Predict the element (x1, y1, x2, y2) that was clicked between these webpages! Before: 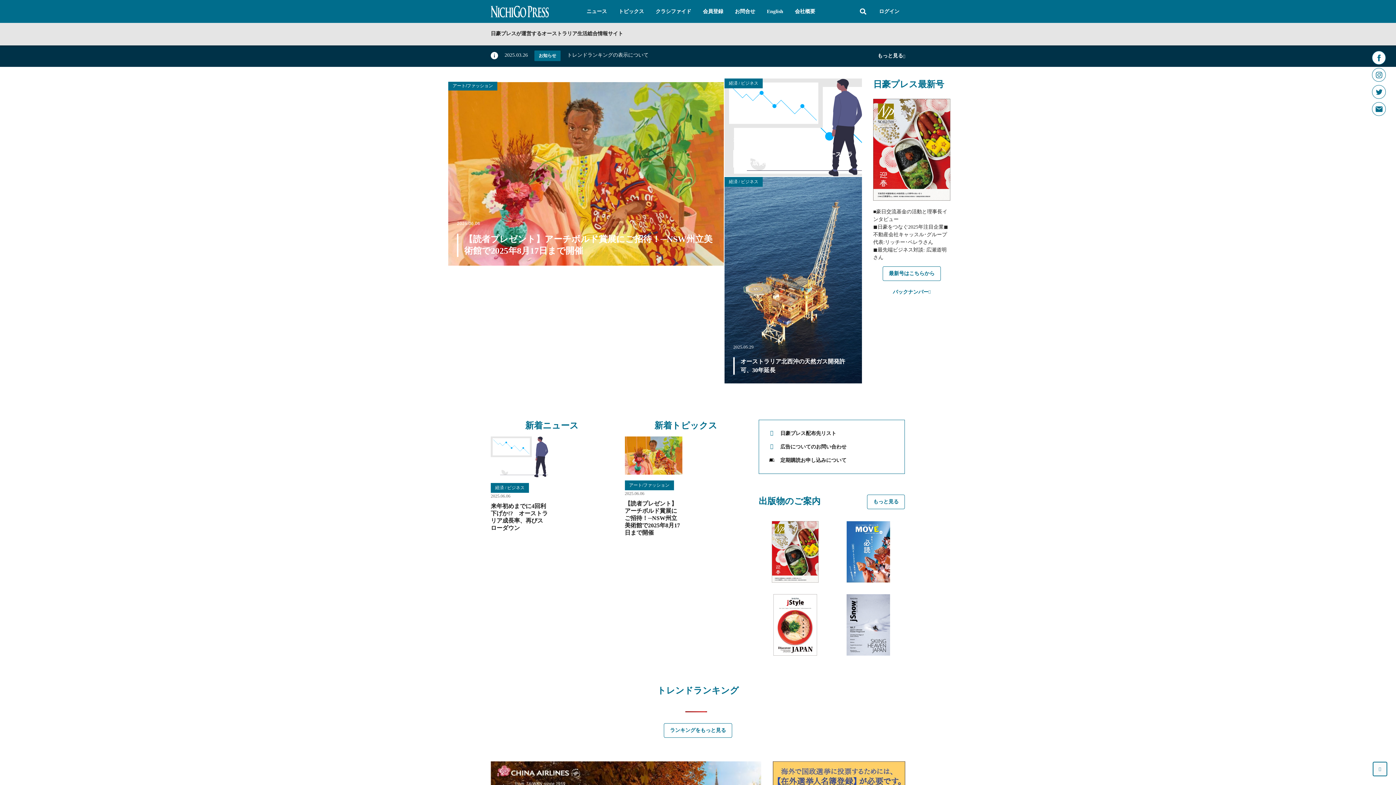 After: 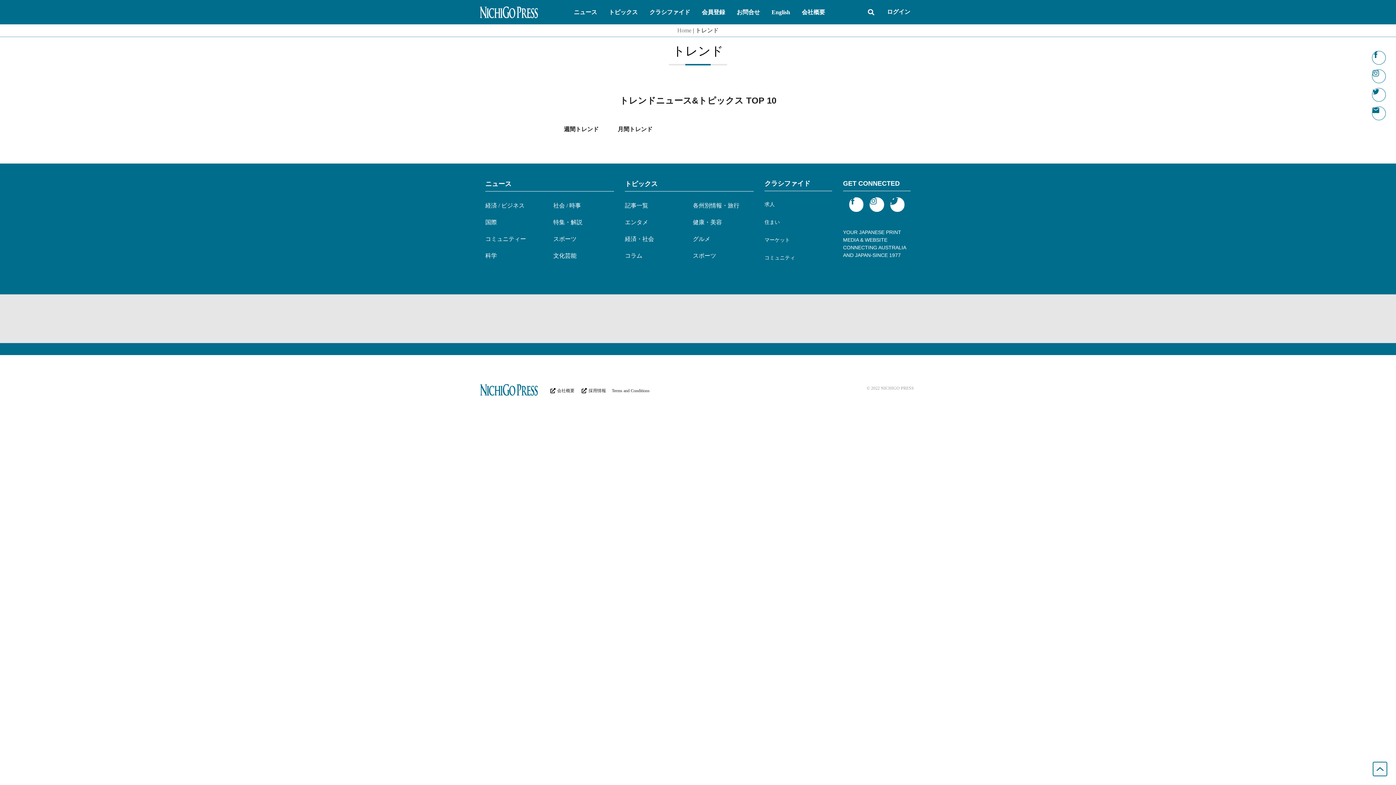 Action: label: ランキングをもっと見る bbox: (664, 723, 732, 738)